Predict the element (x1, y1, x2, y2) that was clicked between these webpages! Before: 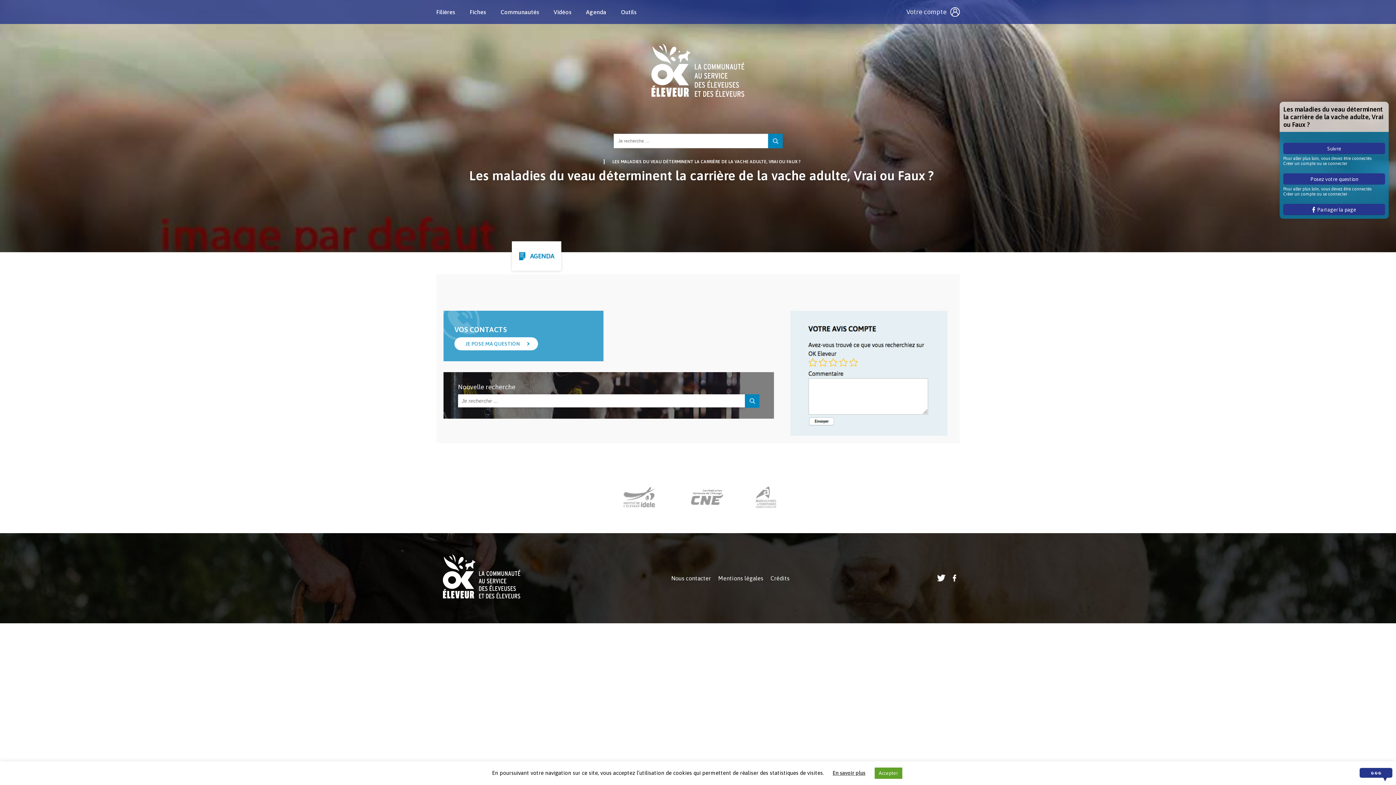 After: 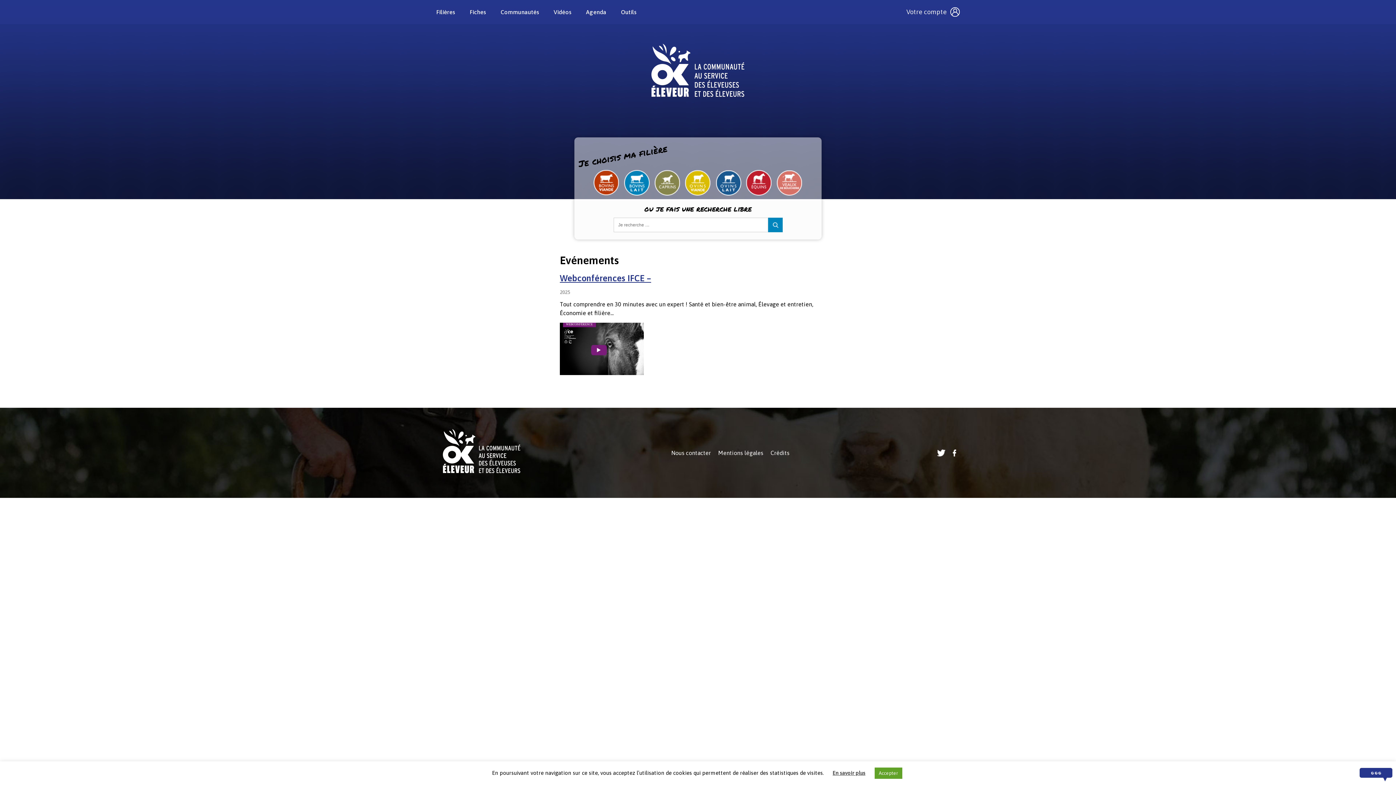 Action: bbox: (586, 8, 606, 15) label: Agenda